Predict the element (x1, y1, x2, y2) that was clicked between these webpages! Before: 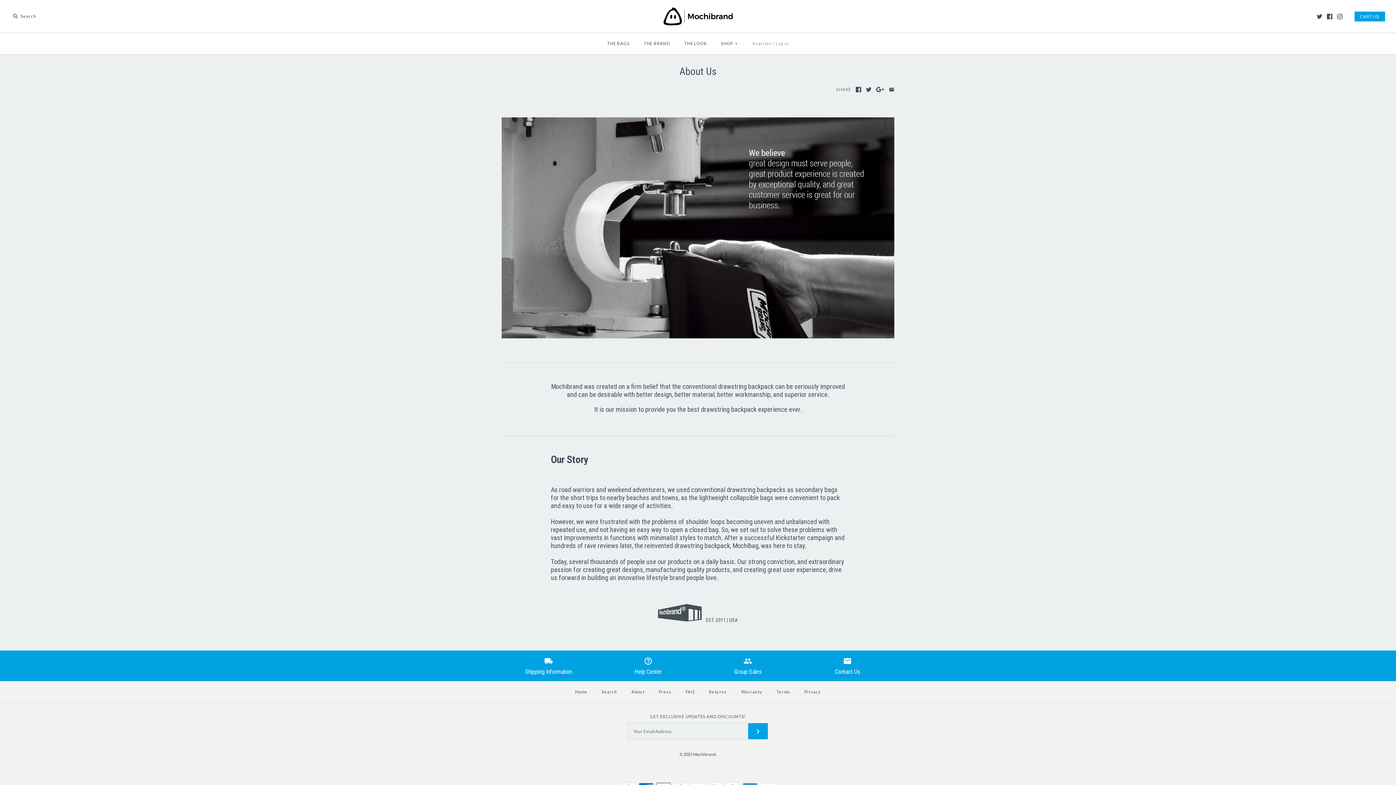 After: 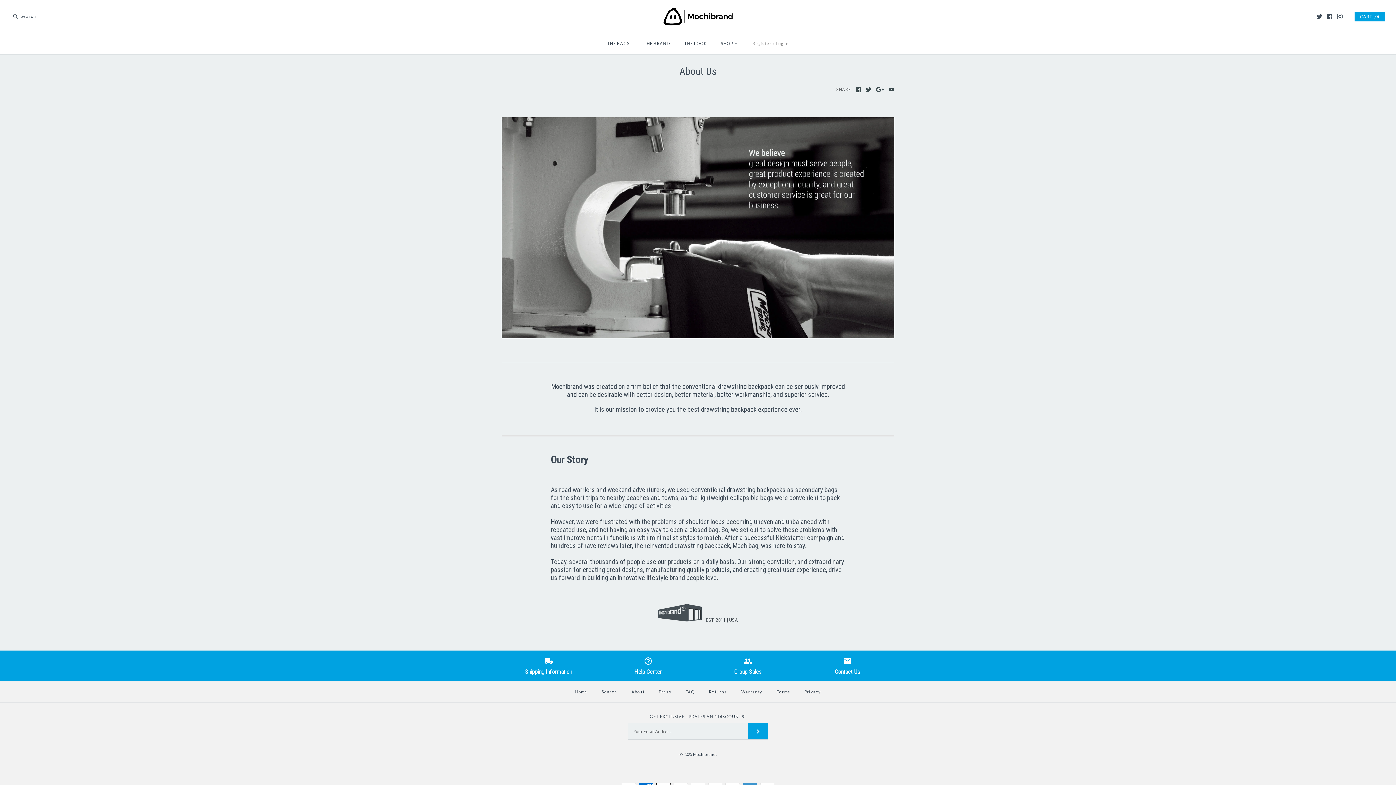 Action: bbox: (1337, 13, 1342, 19)